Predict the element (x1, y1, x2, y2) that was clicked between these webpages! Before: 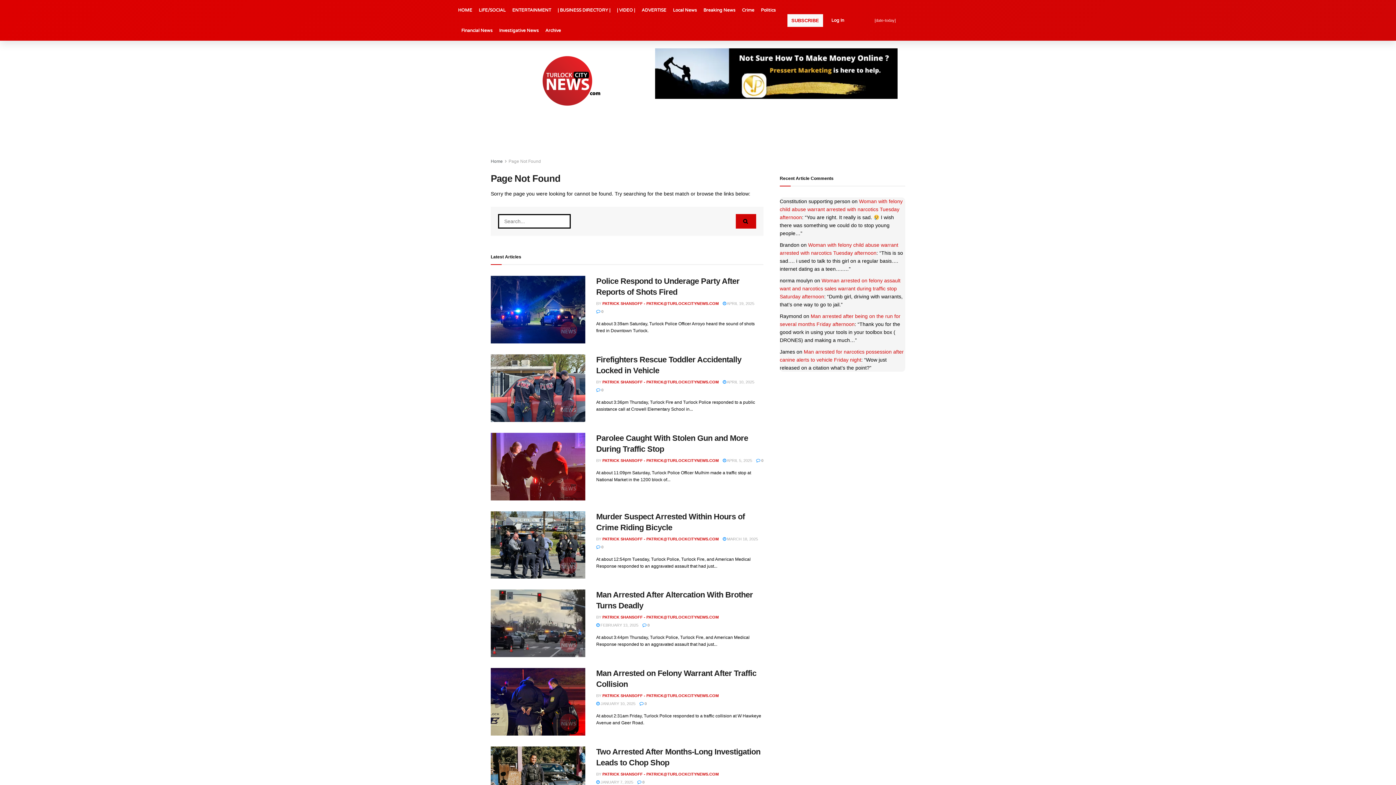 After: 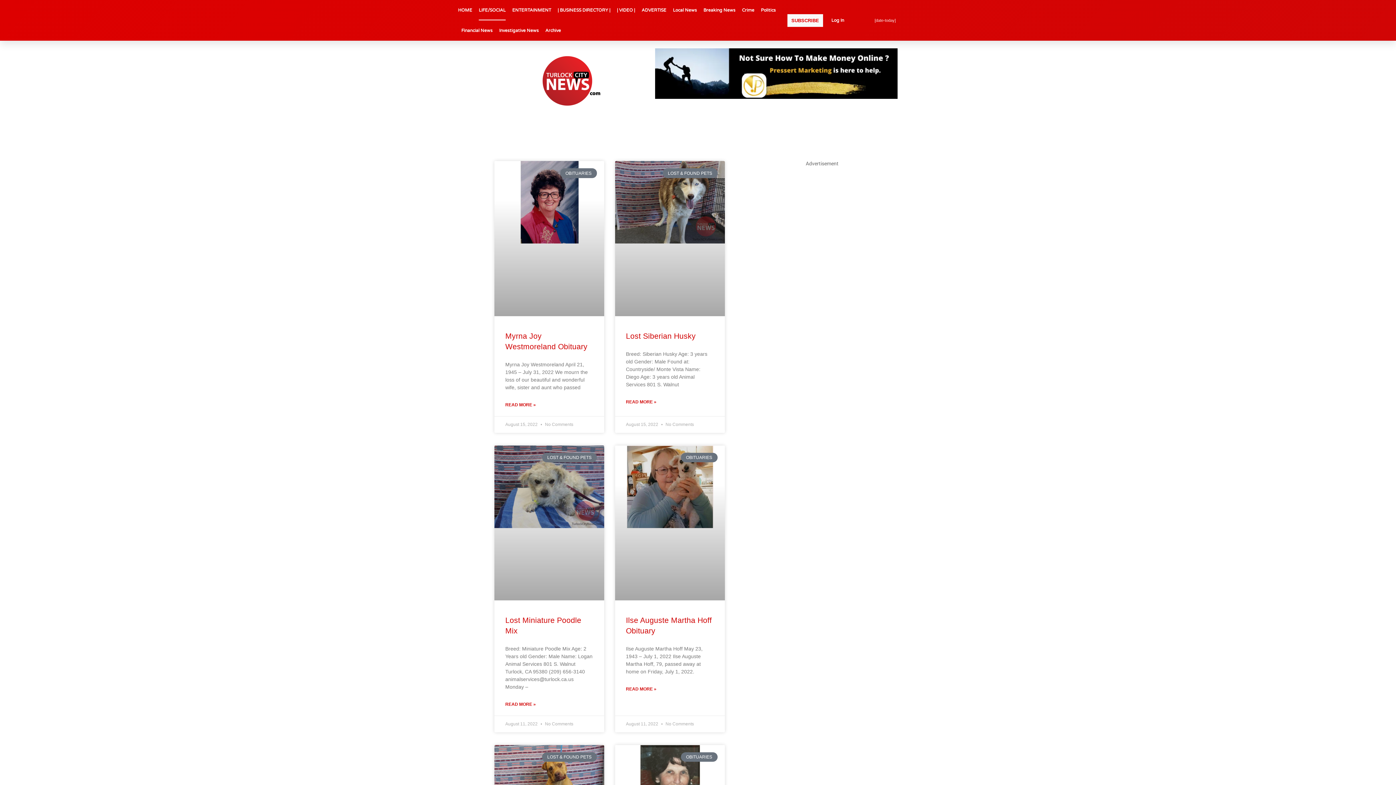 Action: label: LIFE/SOCIAL bbox: (478, 0, 505, 20)